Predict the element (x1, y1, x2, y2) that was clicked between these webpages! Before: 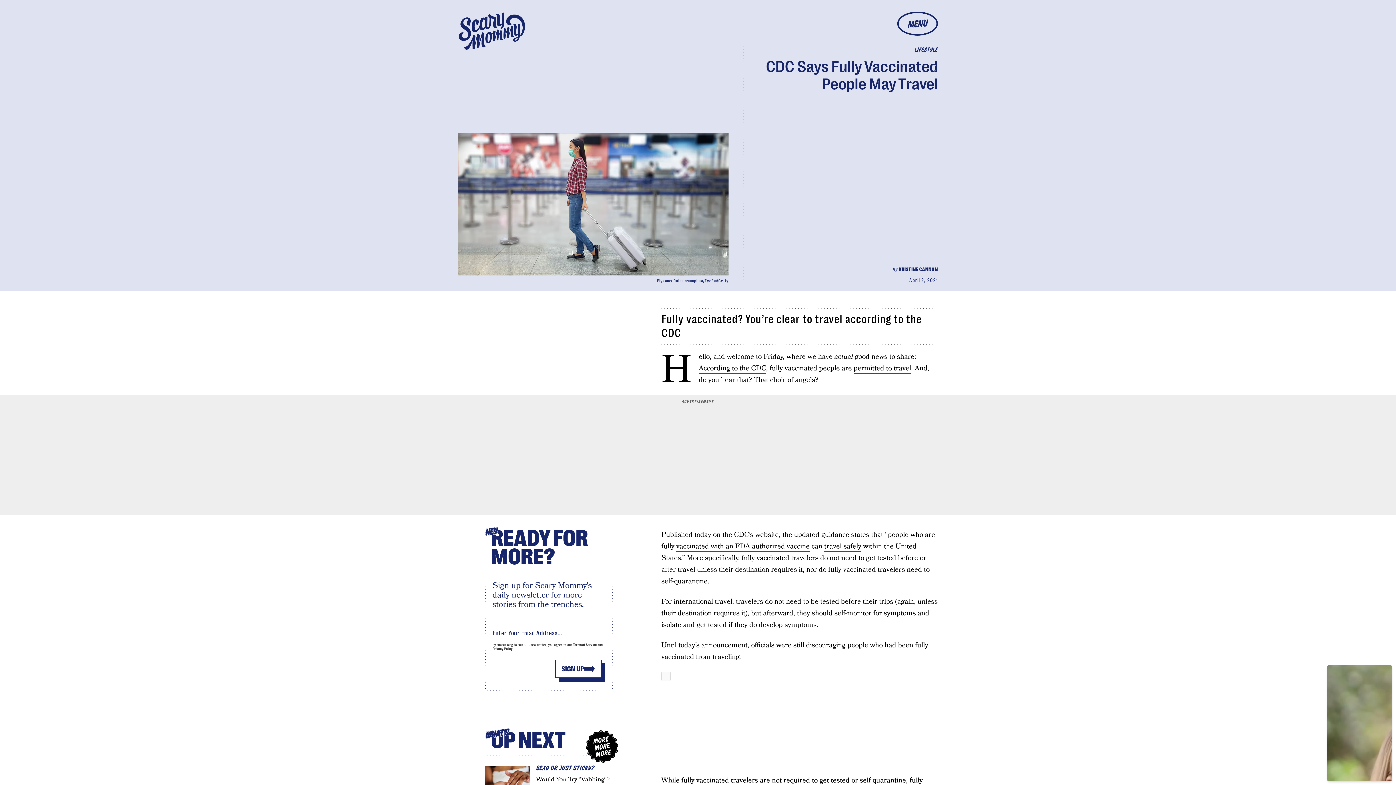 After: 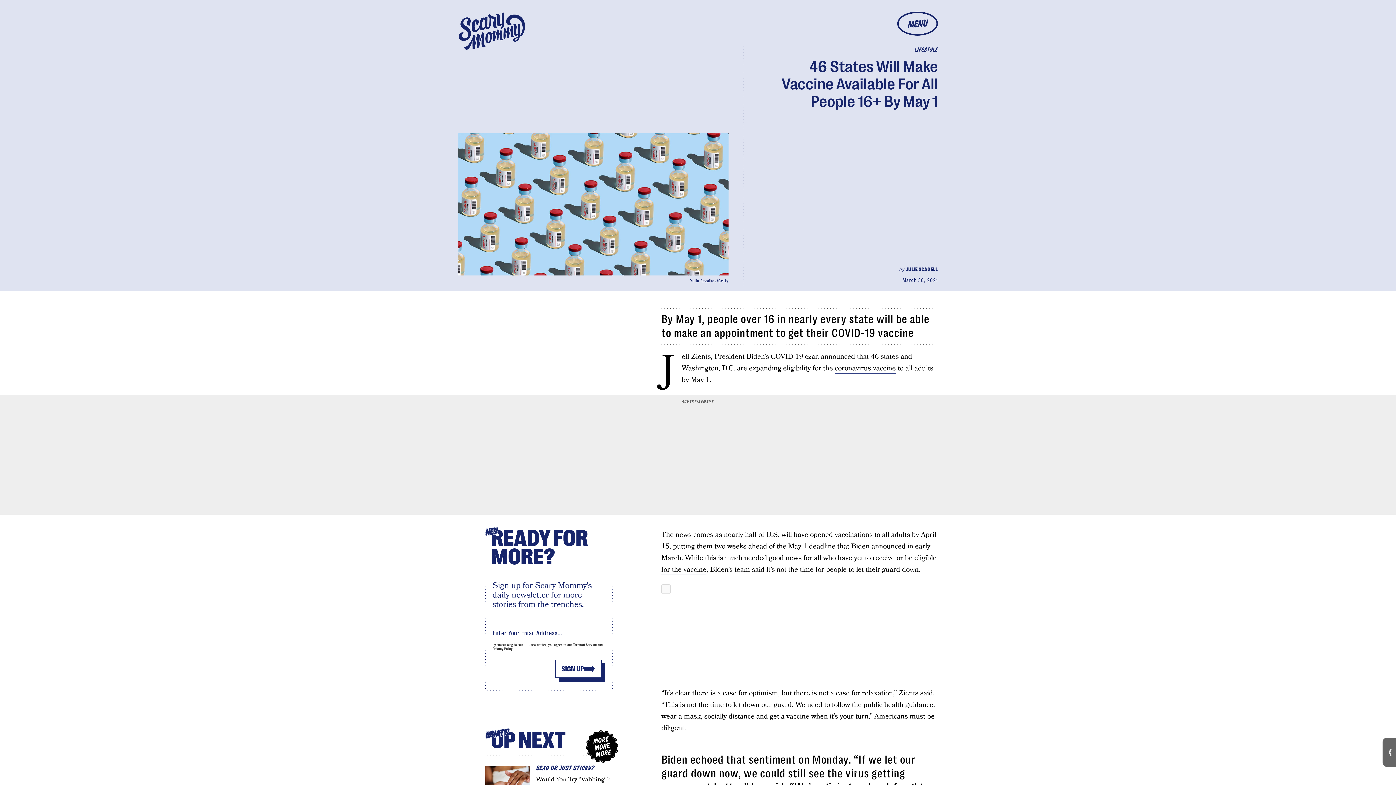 Action: label: vaccinated with an FDA-authorized vaccine bbox: (676, 541, 809, 552)